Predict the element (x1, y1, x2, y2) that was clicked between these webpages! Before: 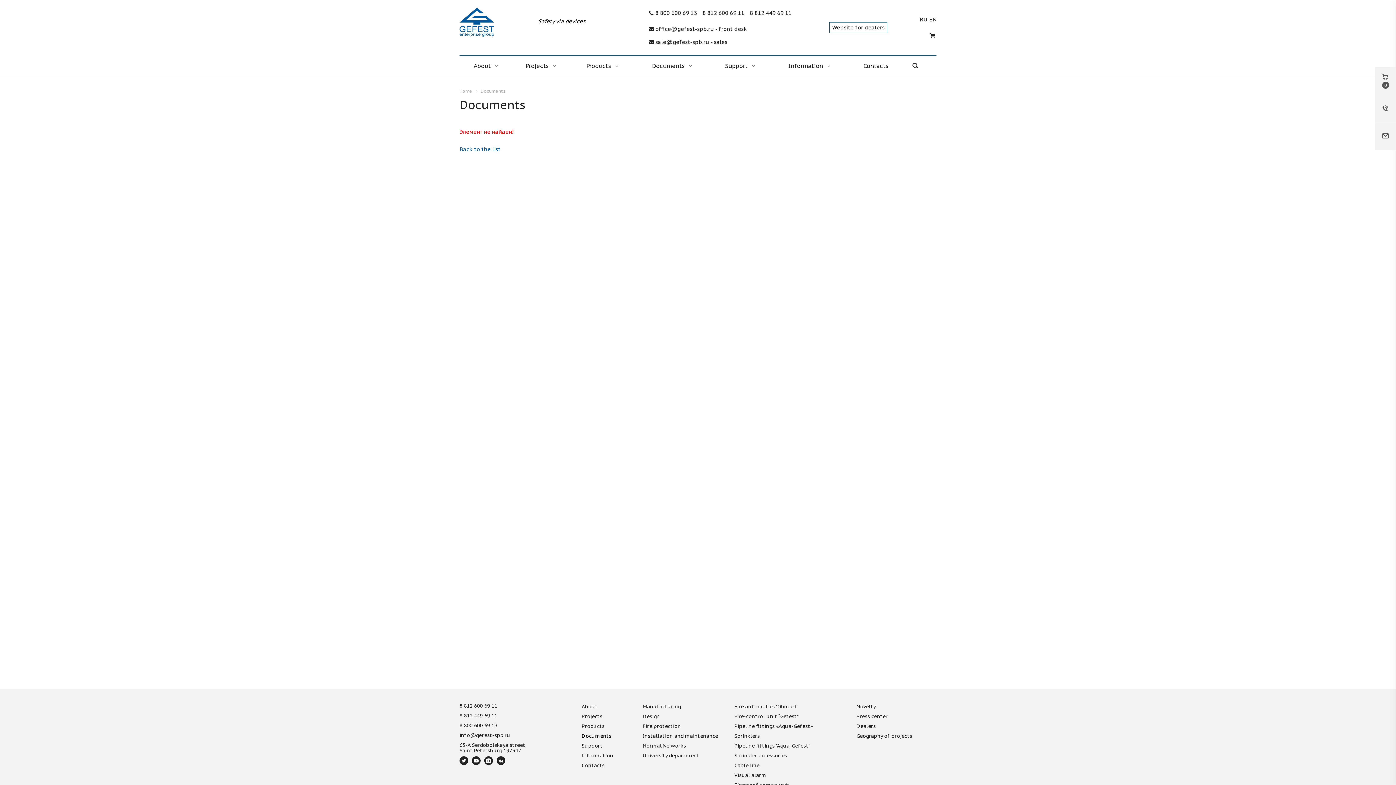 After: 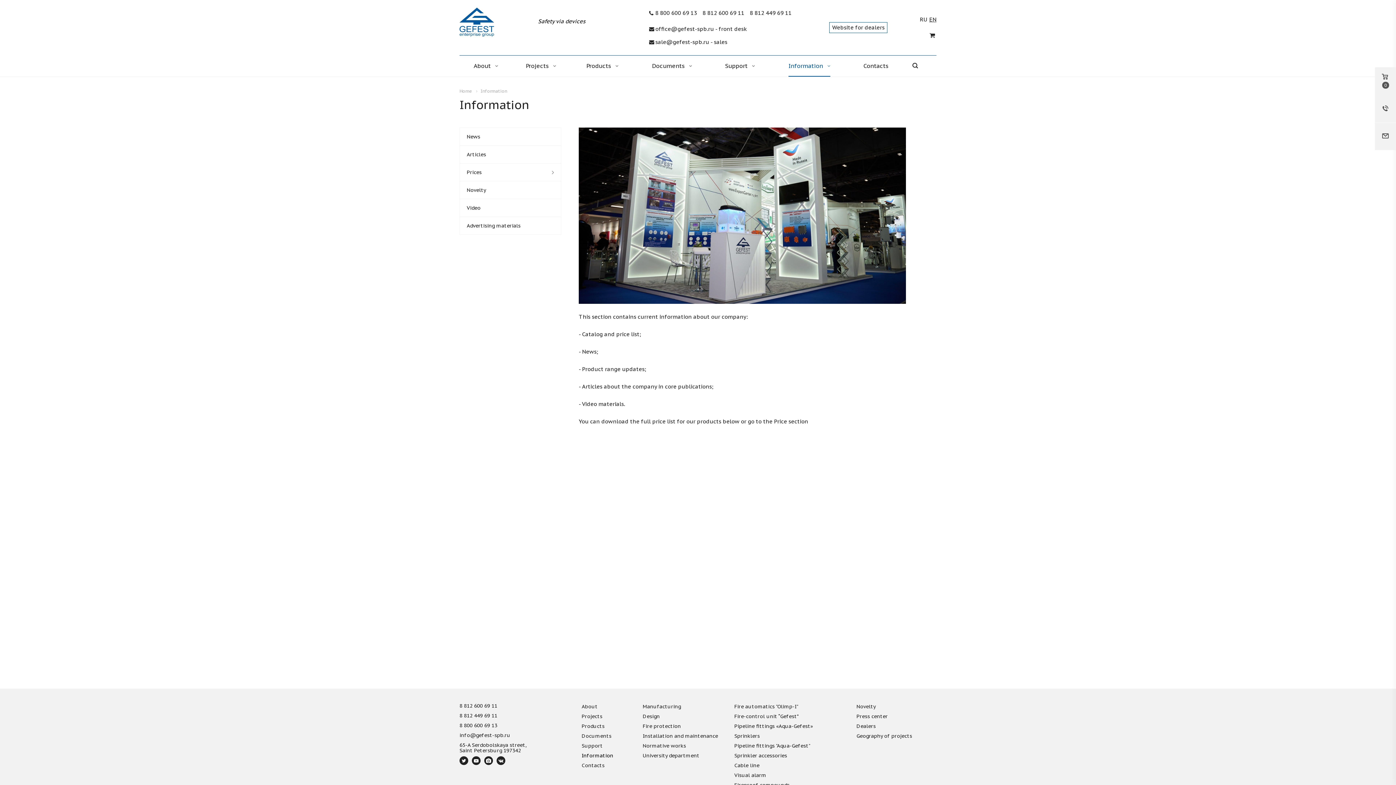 Action: bbox: (581, 752, 631, 759) label: Information